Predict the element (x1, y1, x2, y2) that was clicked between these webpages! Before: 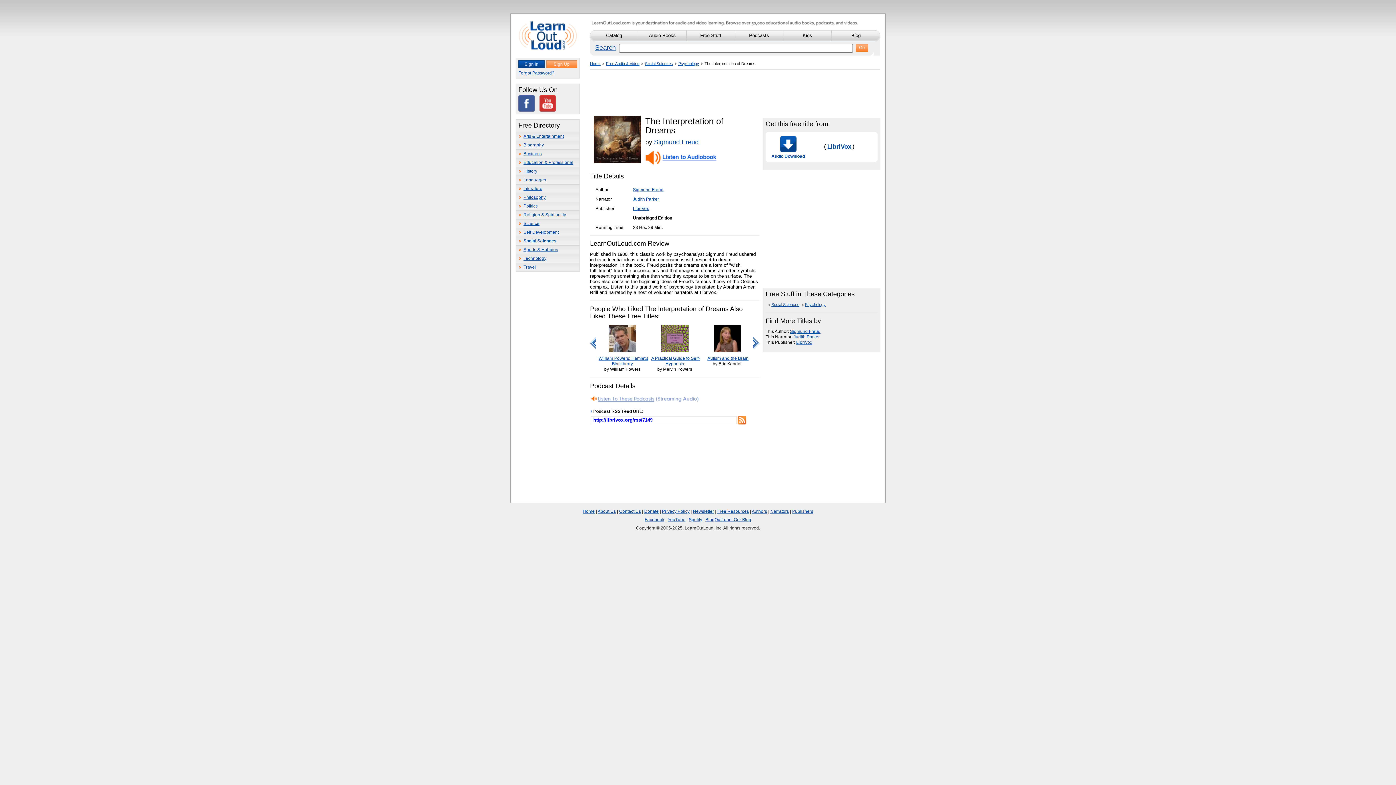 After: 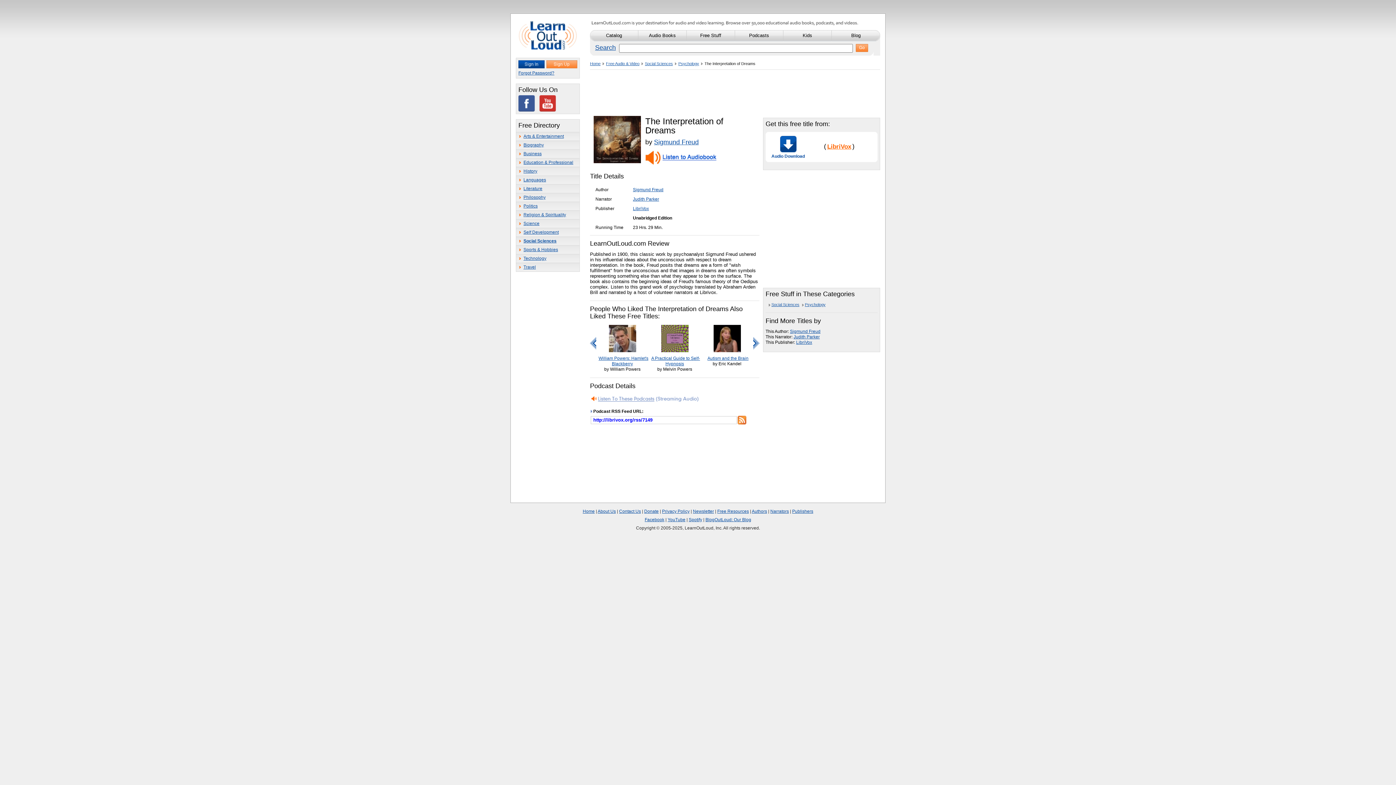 Action: bbox: (827, 143, 851, 150) label: LibriVox